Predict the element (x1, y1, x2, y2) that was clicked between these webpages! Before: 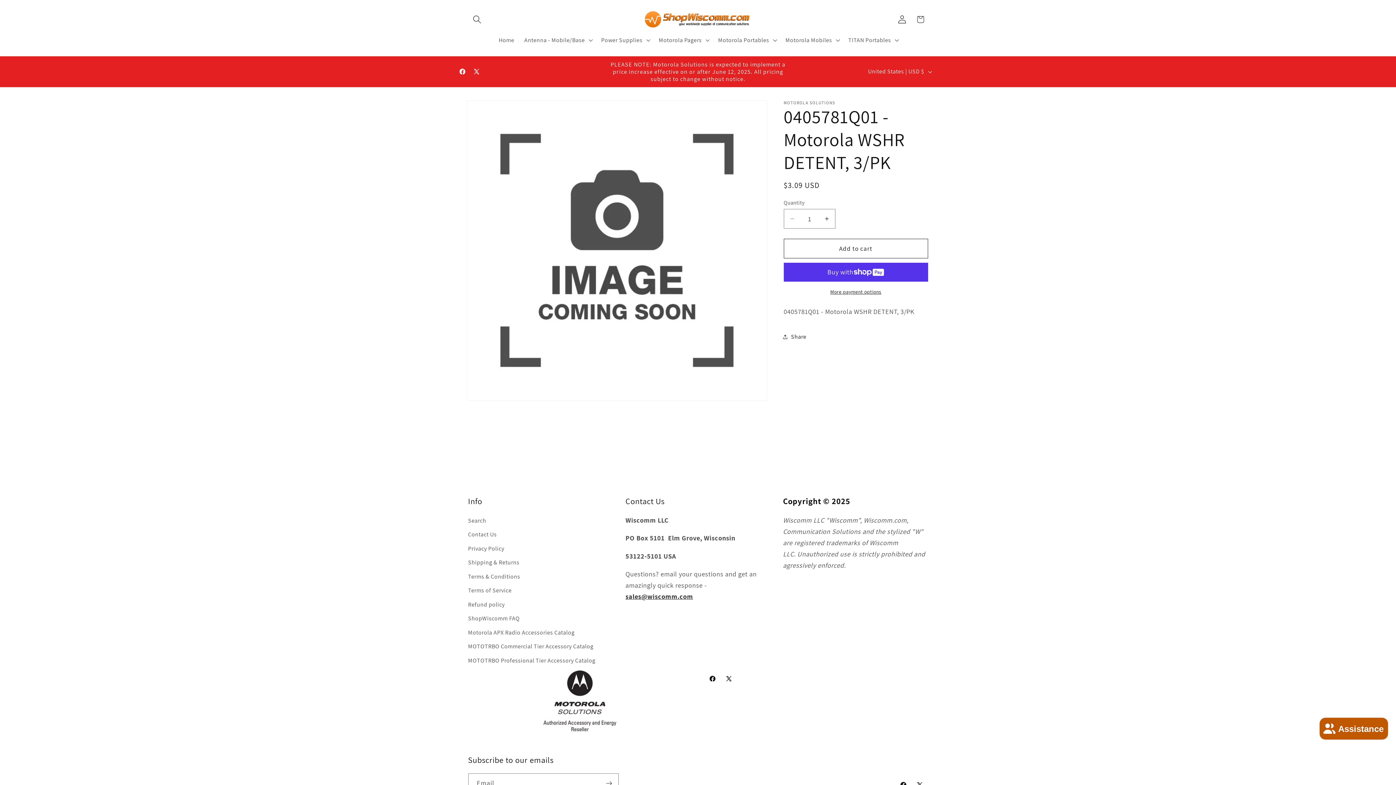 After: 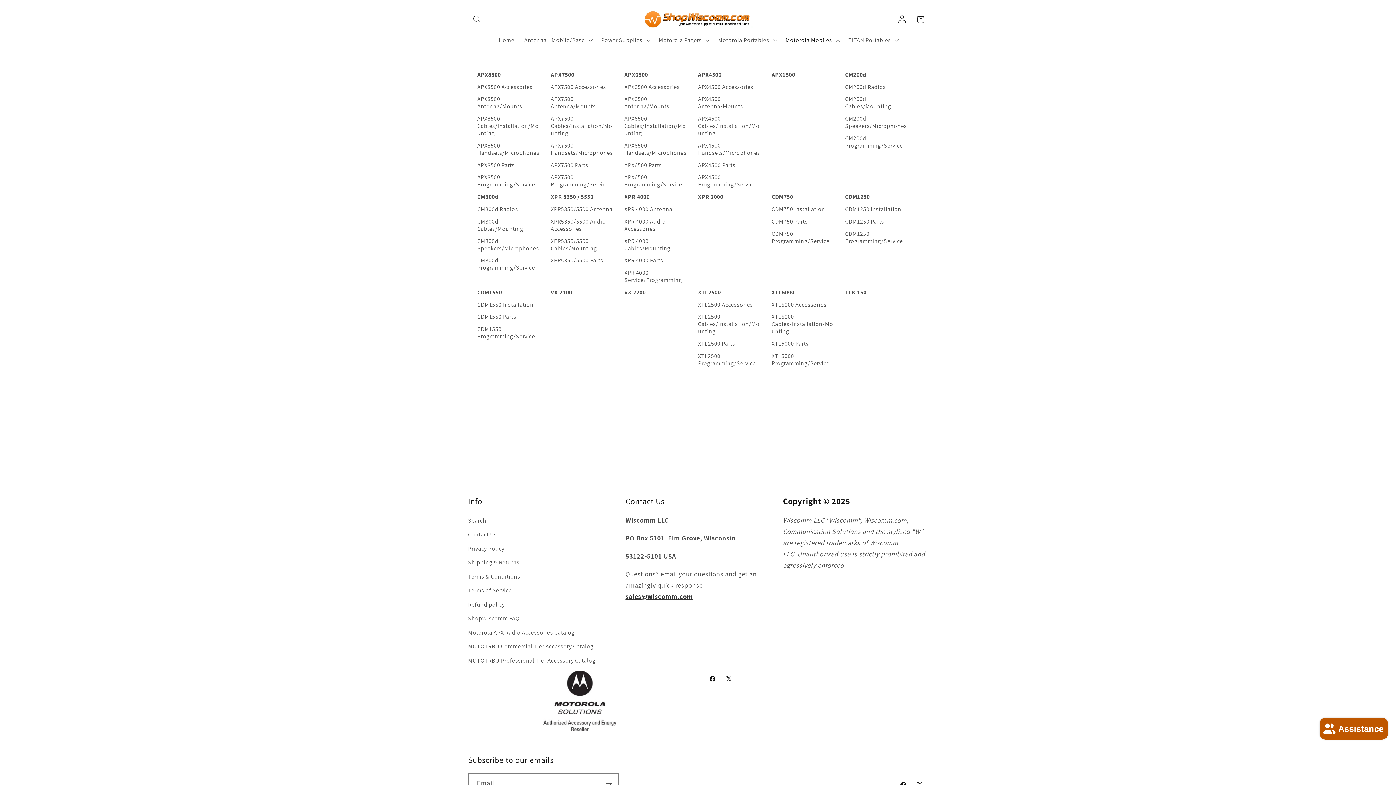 Action: label: Motorola Mobiles bbox: (780, 31, 843, 48)